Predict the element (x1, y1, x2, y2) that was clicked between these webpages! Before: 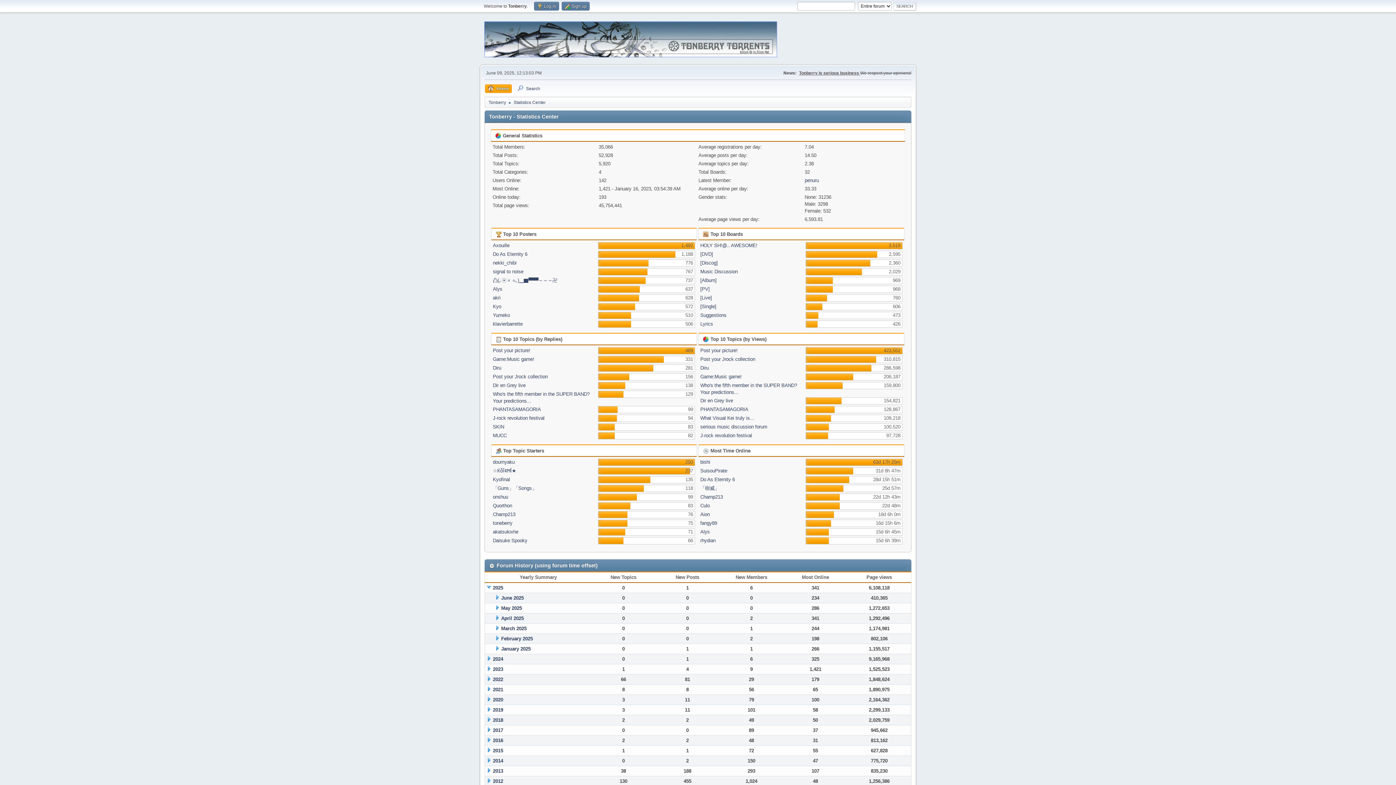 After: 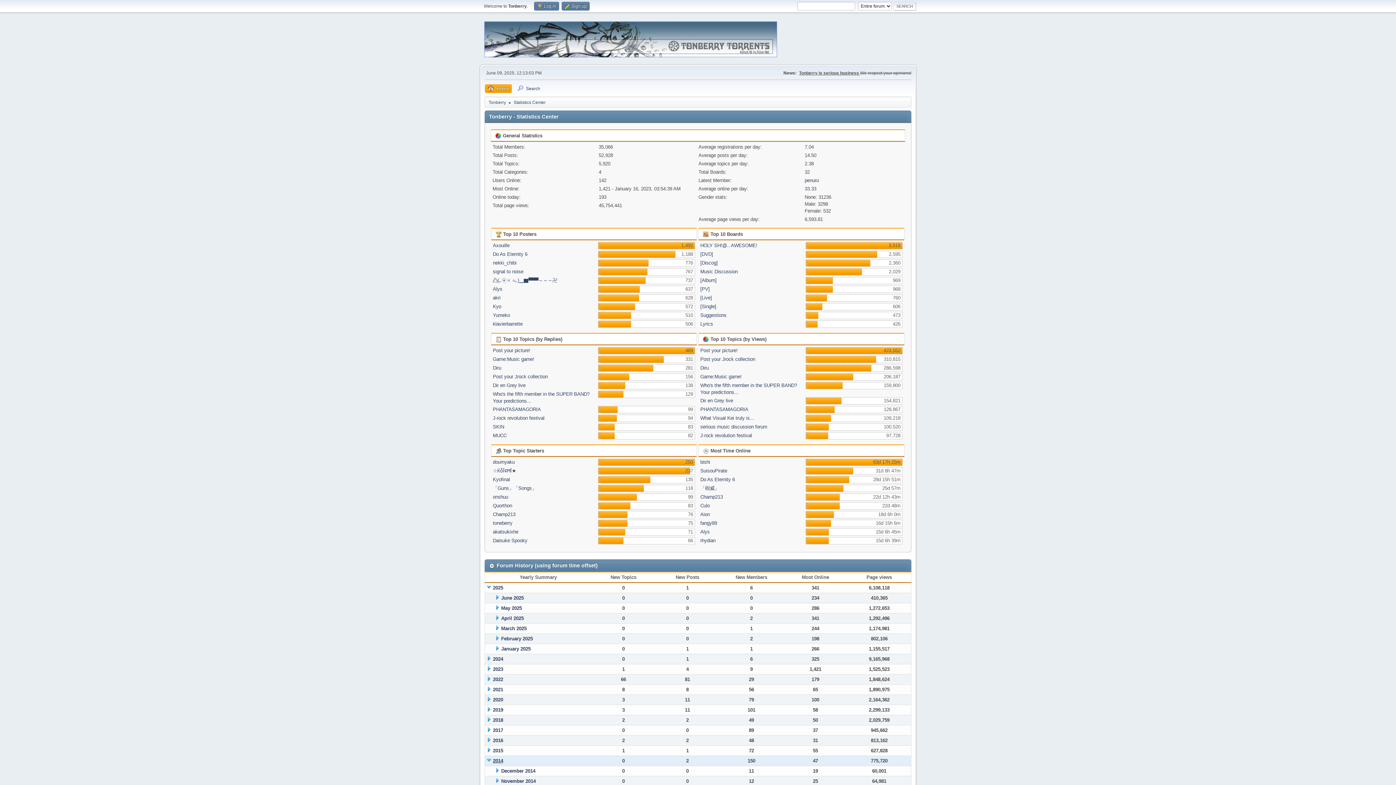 Action: bbox: (493, 758, 503, 764) label: 2014